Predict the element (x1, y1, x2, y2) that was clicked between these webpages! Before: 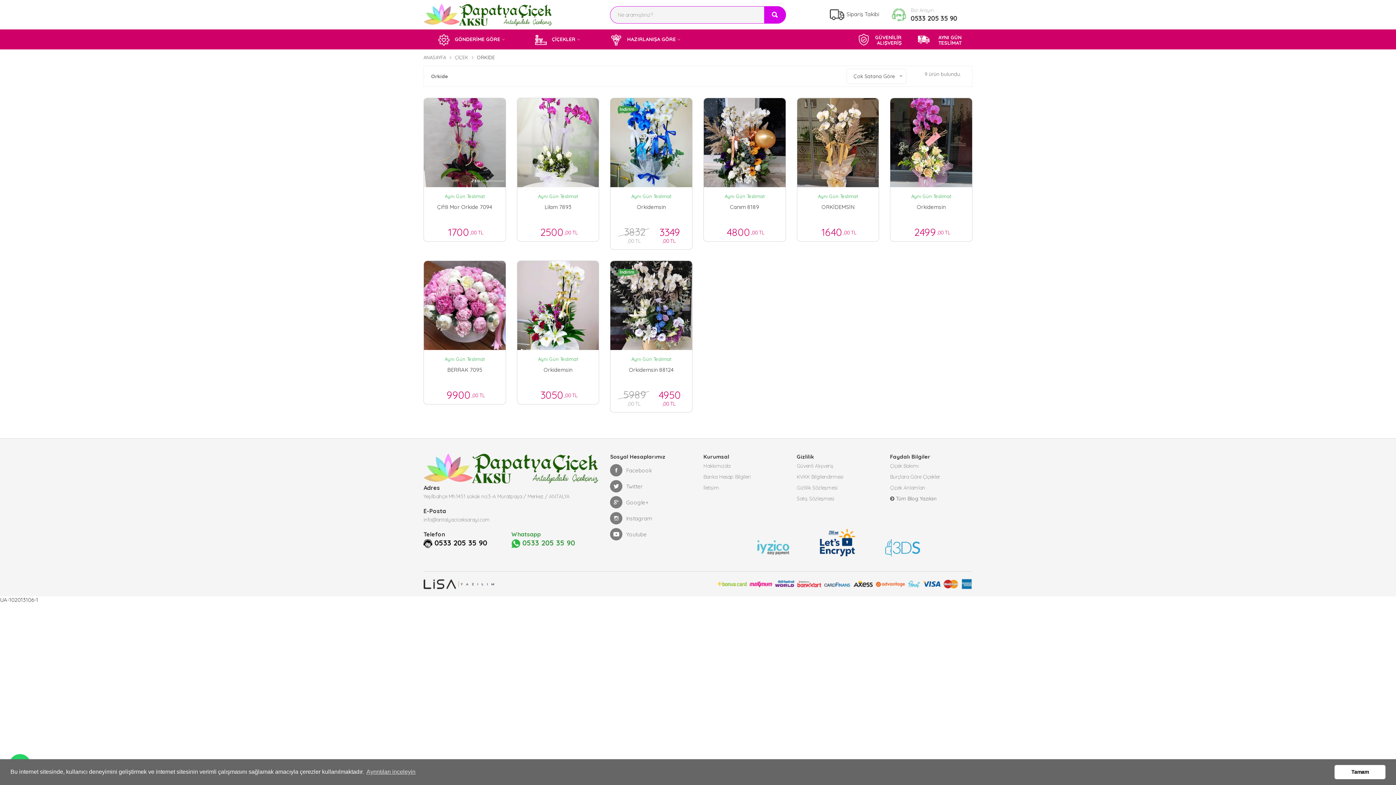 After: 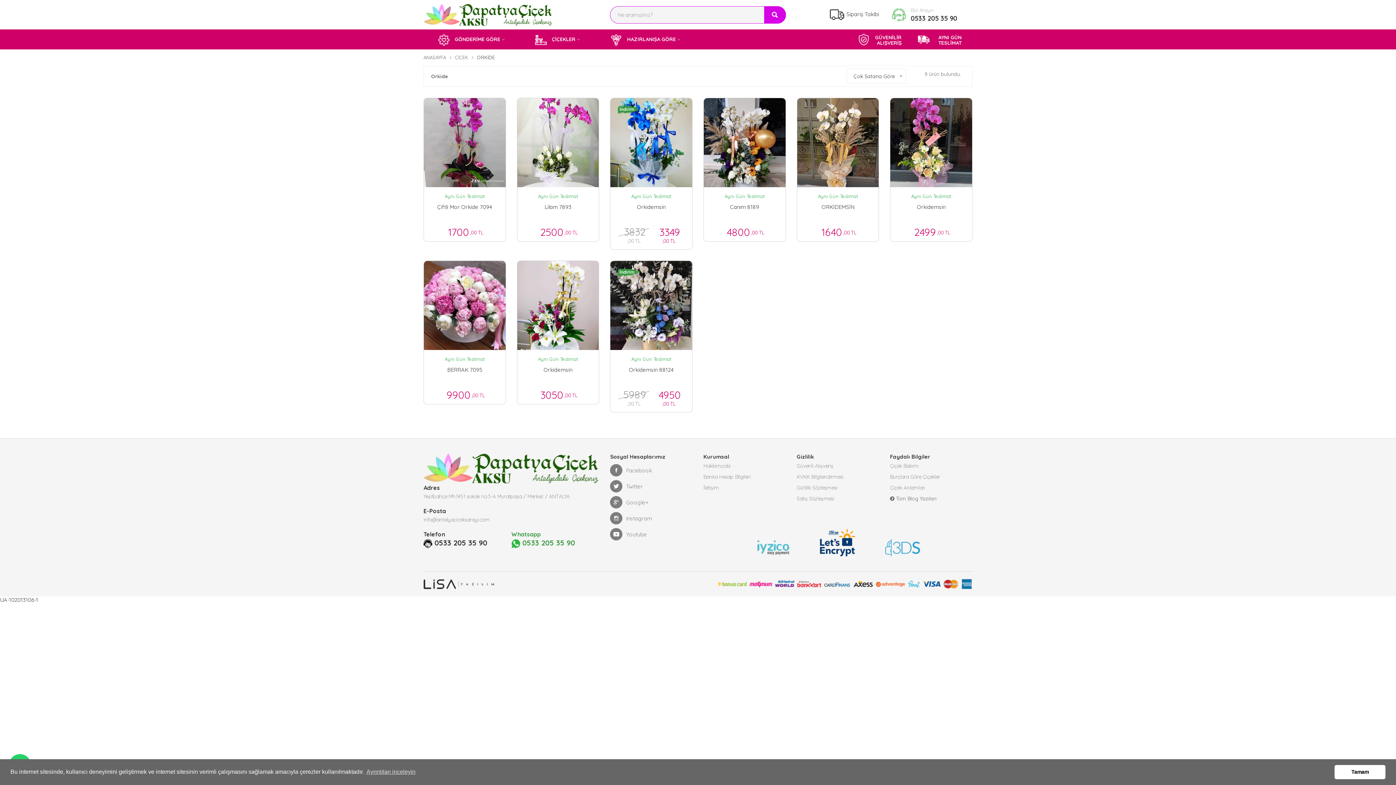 Action: bbox: (434, 539, 487, 547) label: 0533 205 35 90